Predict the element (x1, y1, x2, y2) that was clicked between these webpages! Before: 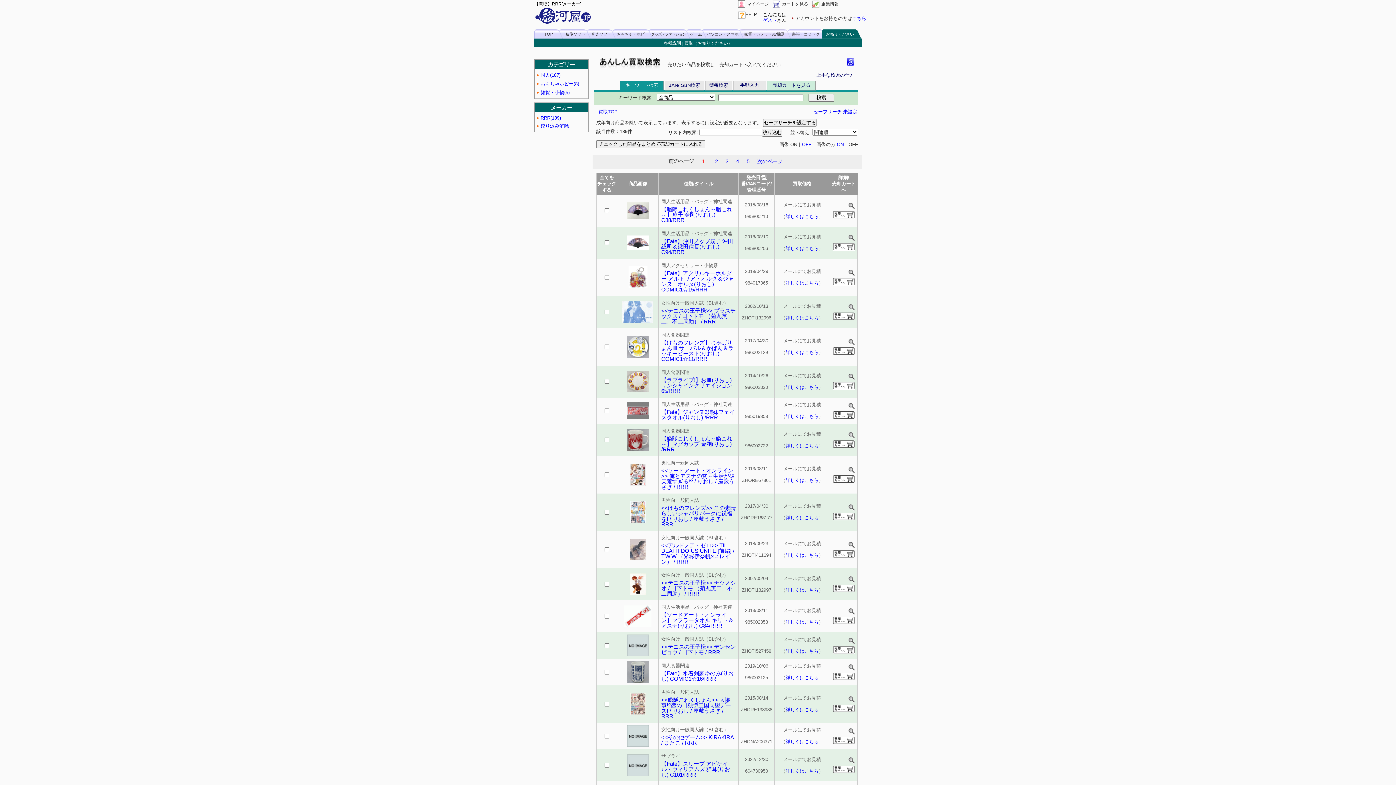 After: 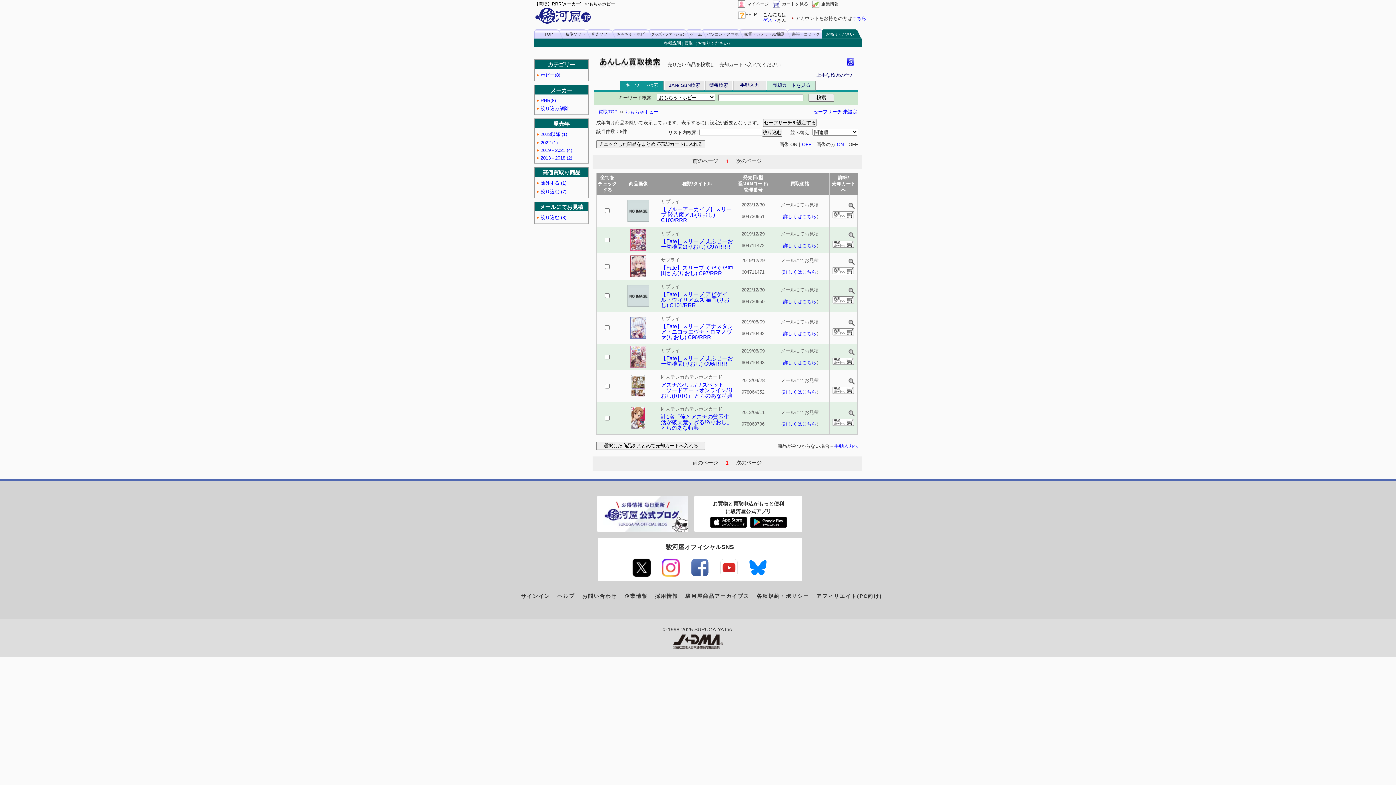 Action: label: おもちゃホビー(8) bbox: (540, 81, 579, 86)